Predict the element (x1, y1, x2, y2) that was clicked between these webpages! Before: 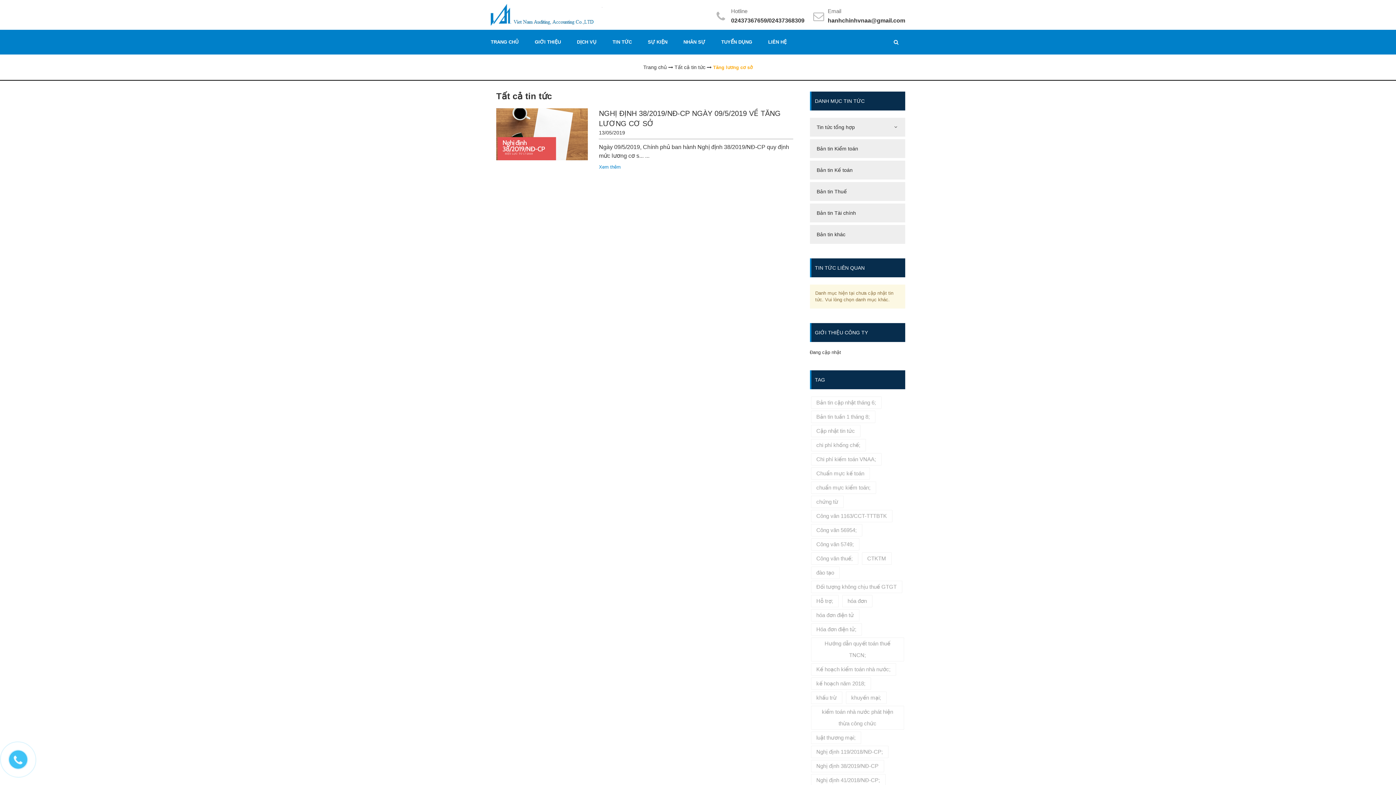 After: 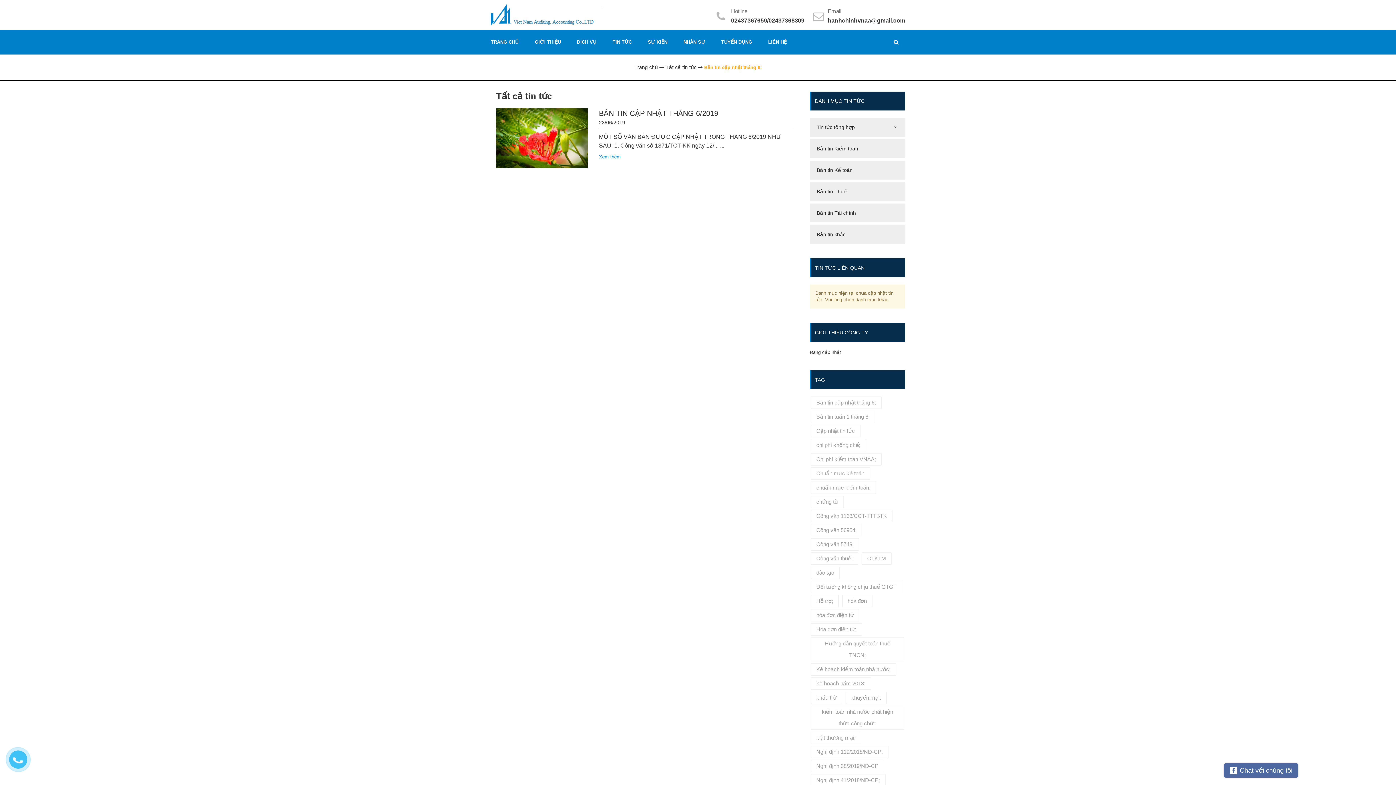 Action: bbox: (811, 396, 881, 409) label: Bản tin cập nhật tháng 6;